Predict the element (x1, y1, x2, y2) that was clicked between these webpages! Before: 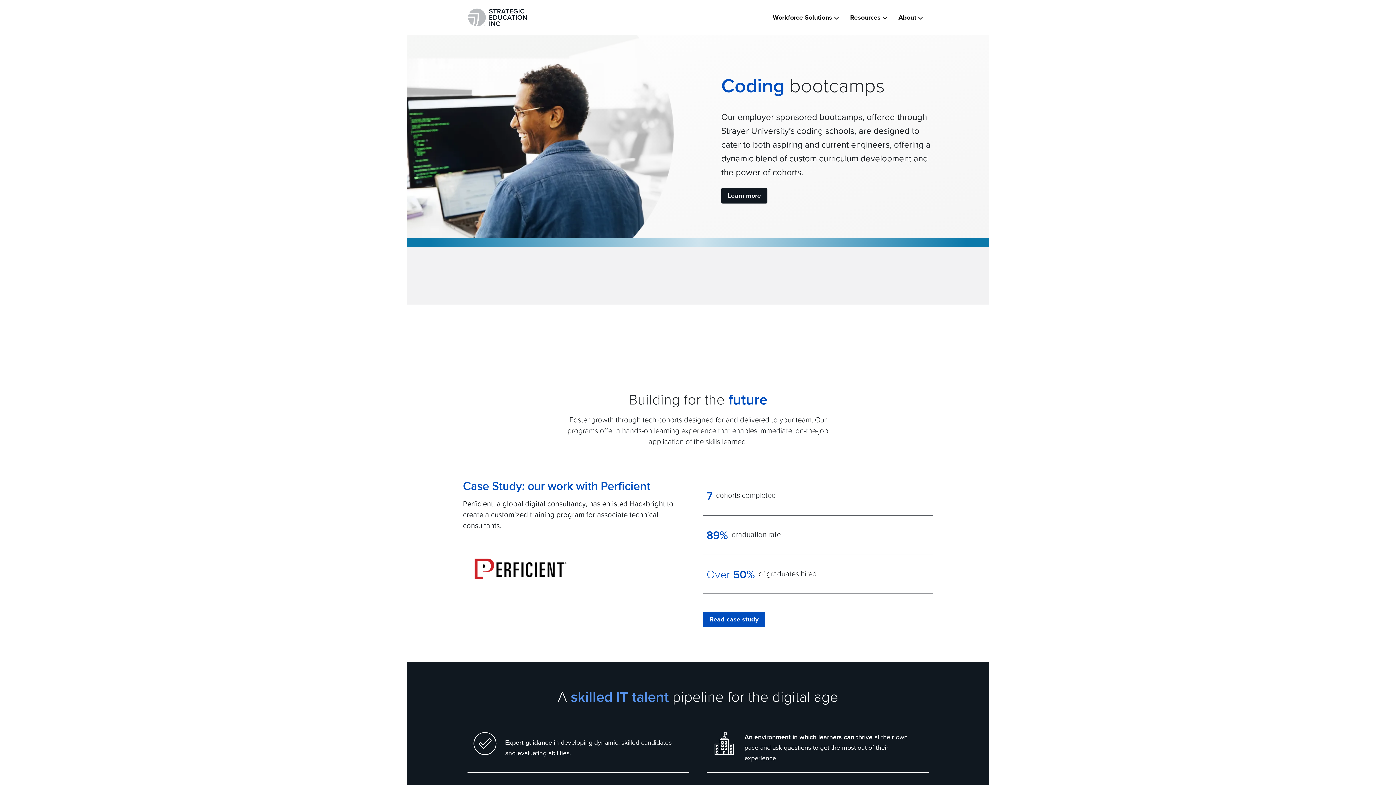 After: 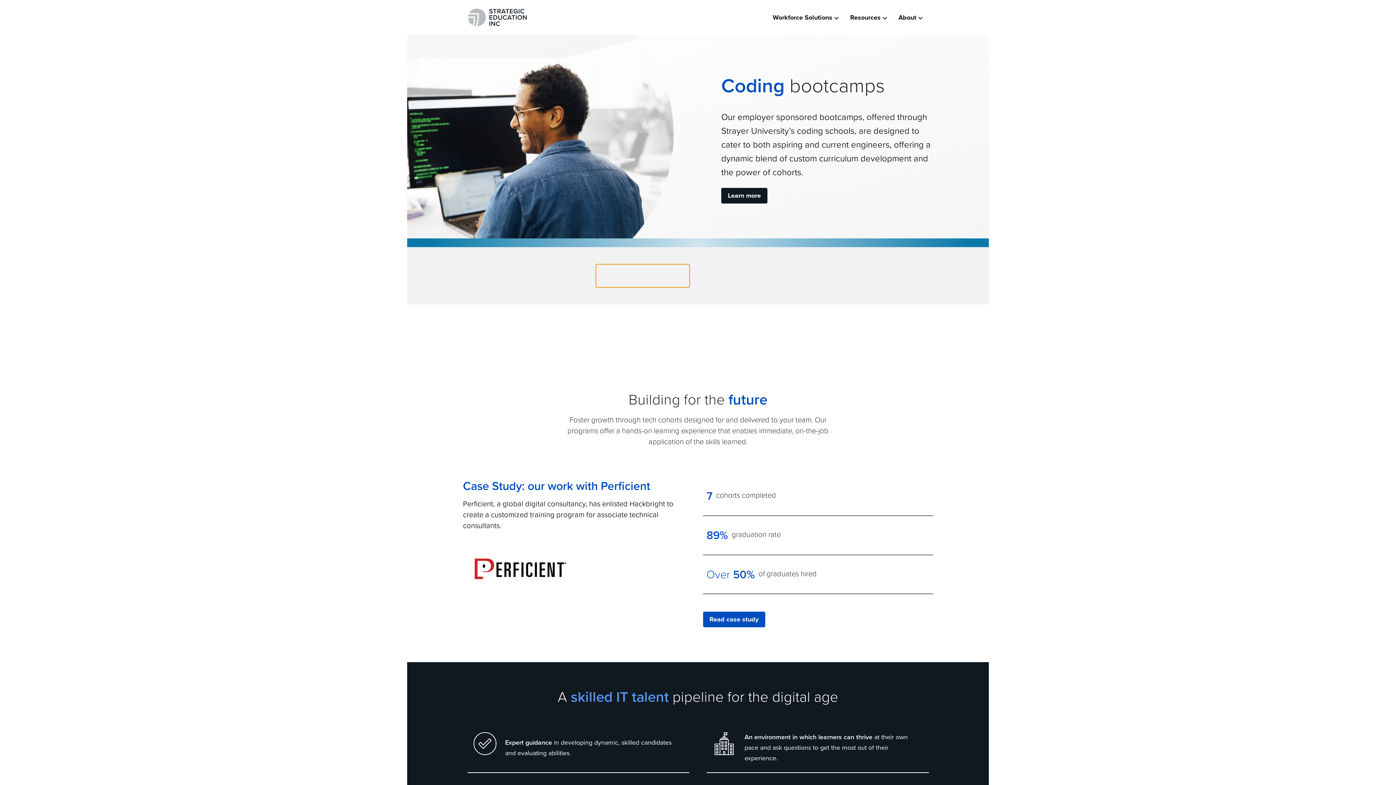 Action: bbox: (596, 269, 689, 280)